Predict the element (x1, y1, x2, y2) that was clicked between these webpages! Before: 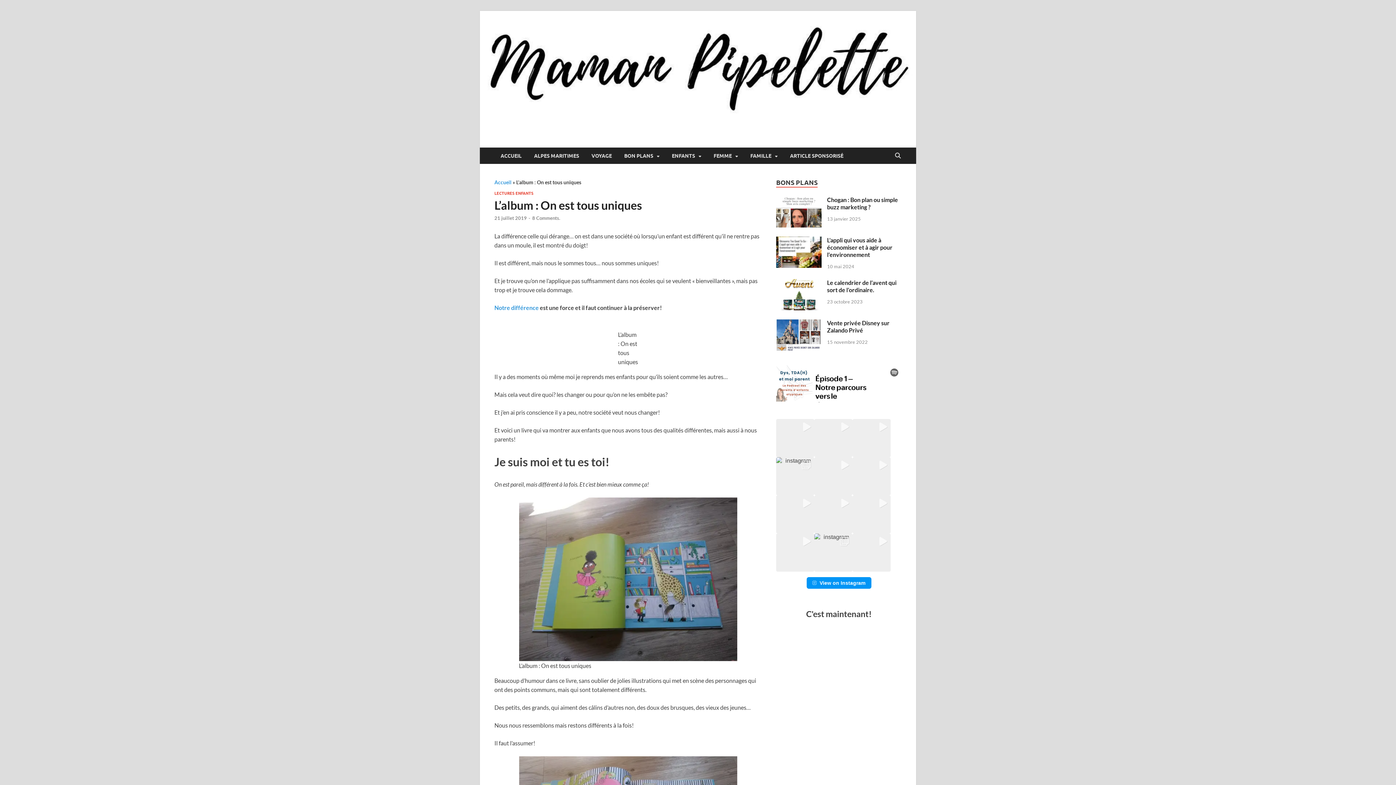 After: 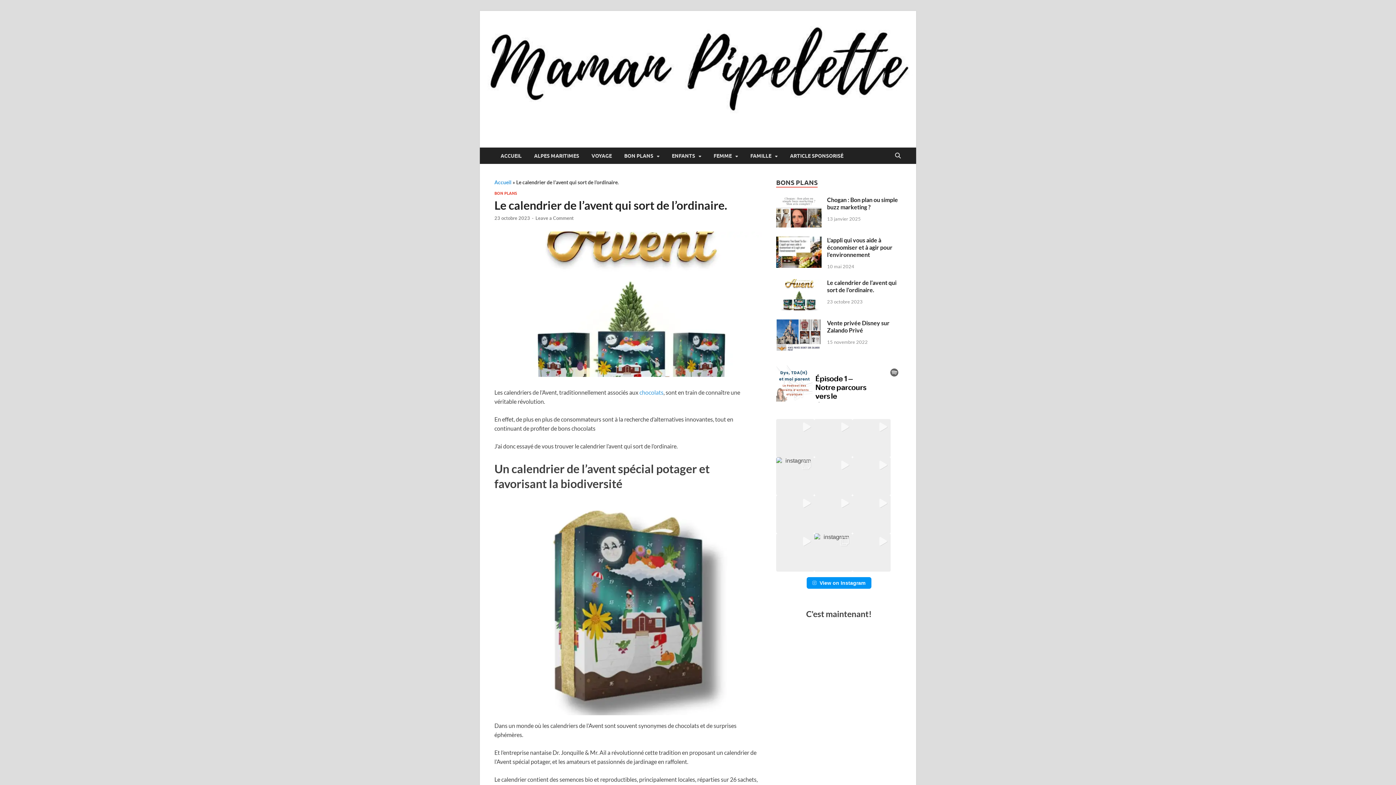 Action: label: Le calendrier de l’avent qui sort de l’ordinaire. bbox: (827, 279, 896, 293)